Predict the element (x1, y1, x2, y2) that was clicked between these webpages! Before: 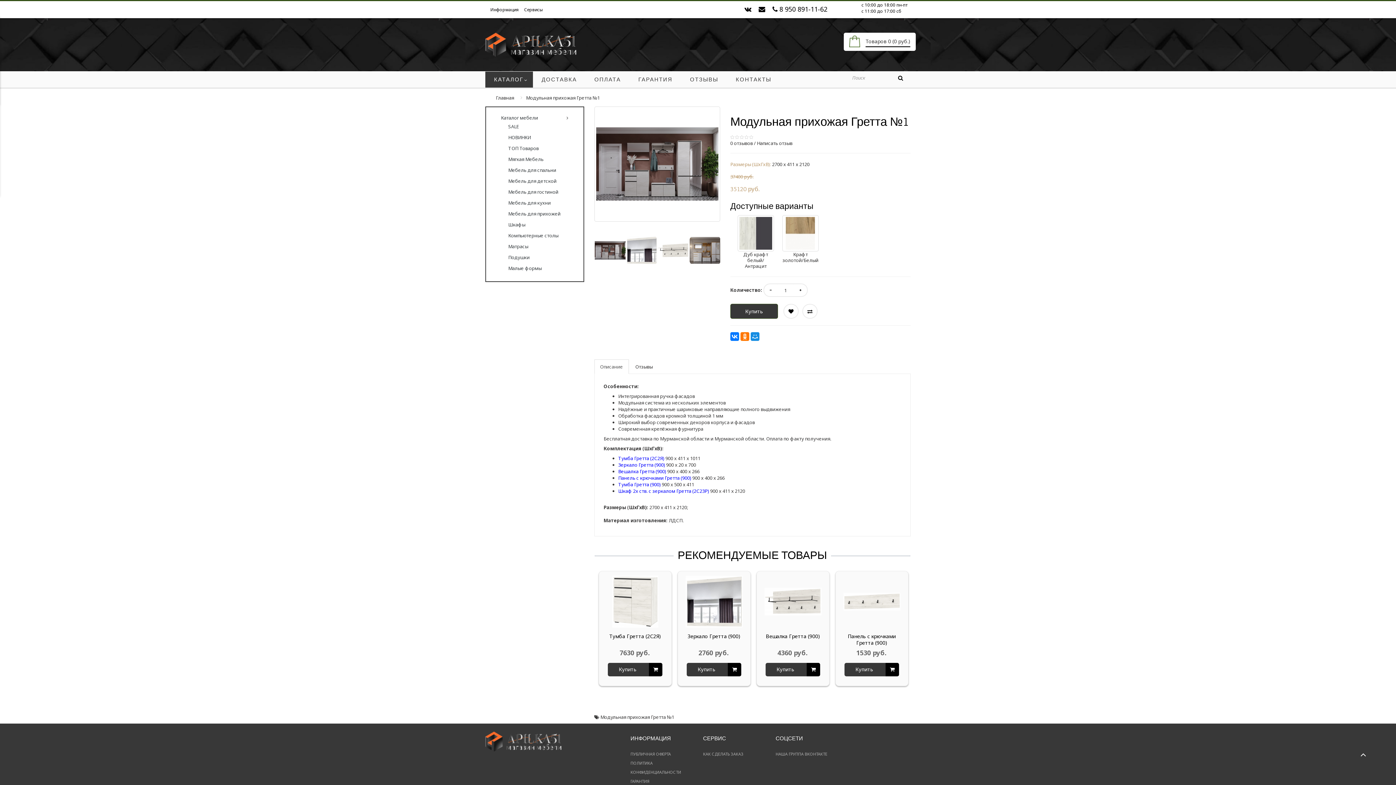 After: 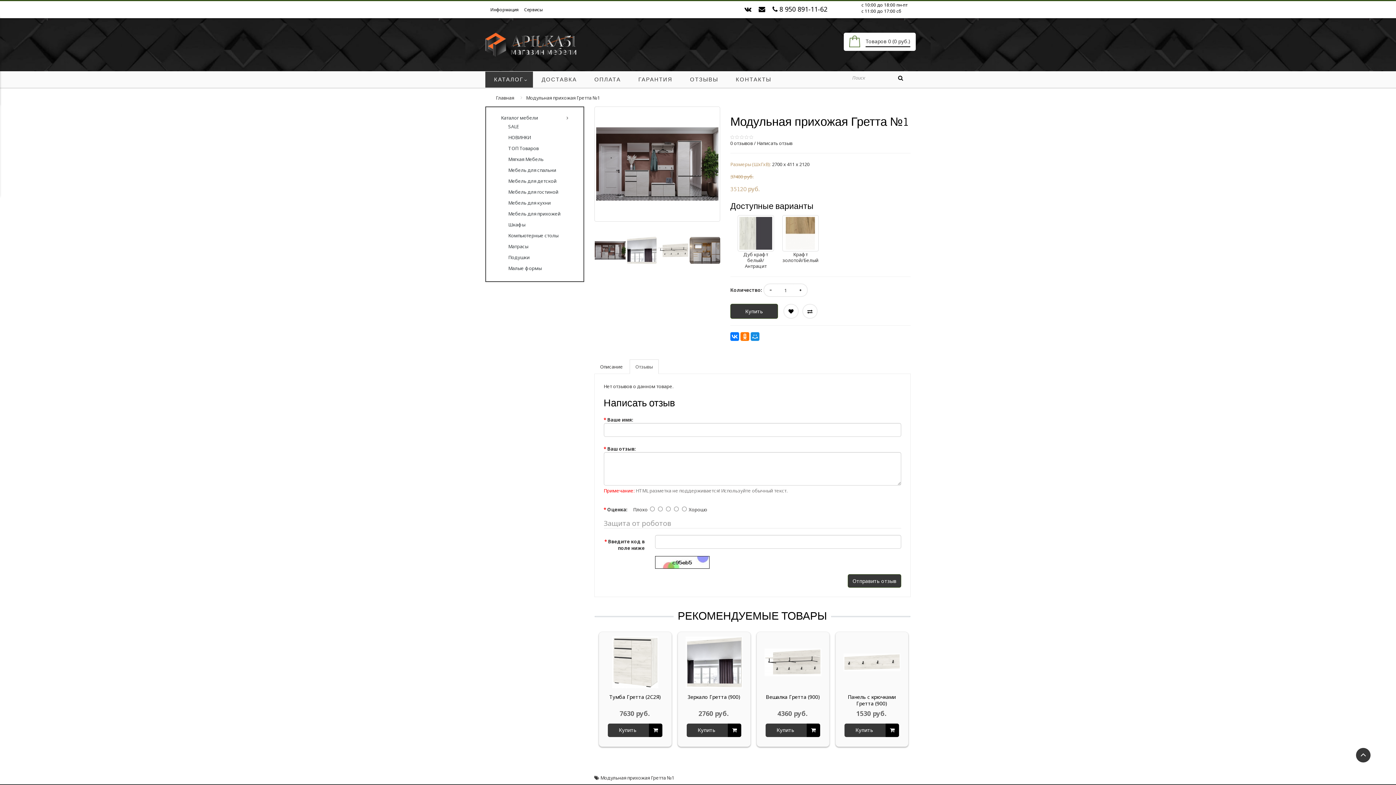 Action: bbox: (757, 140, 792, 146) label: Написать отзыв